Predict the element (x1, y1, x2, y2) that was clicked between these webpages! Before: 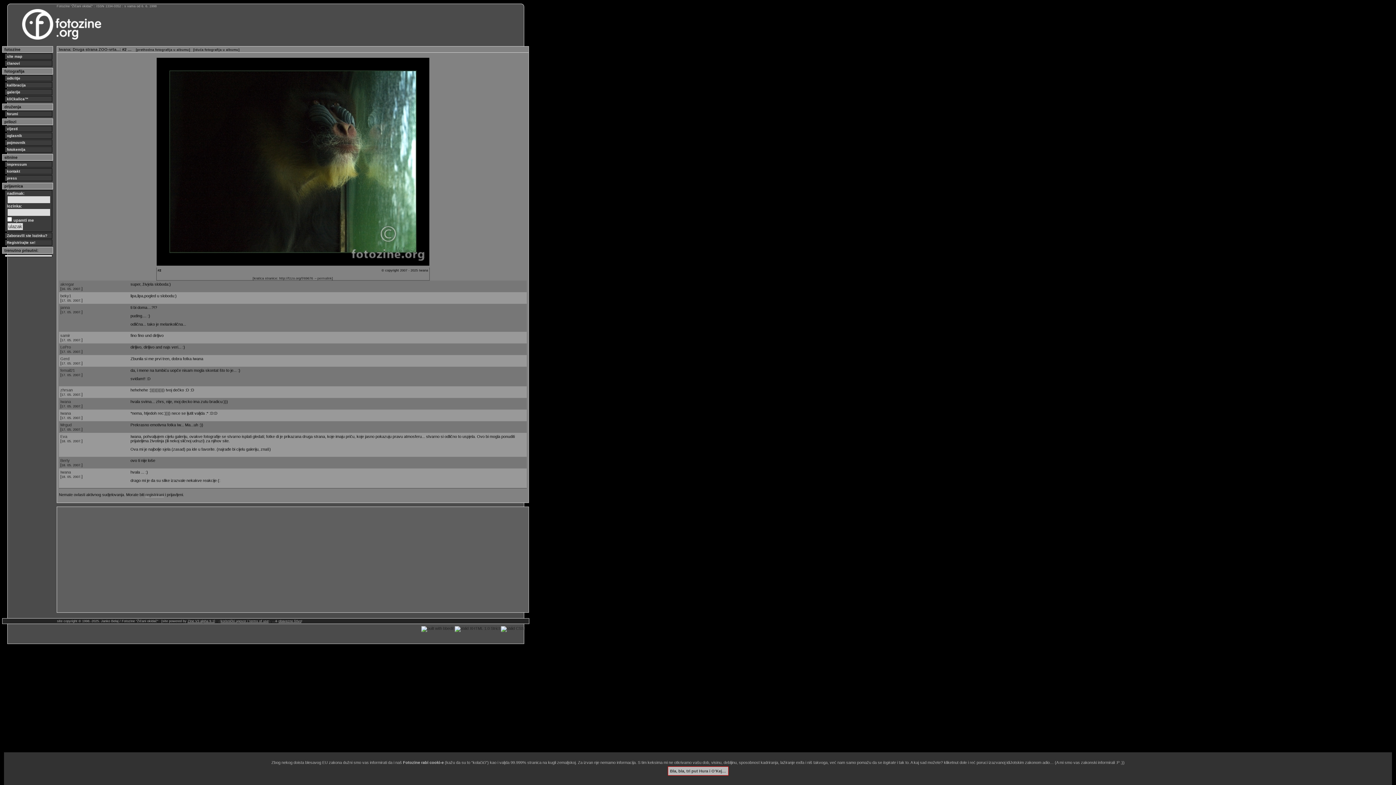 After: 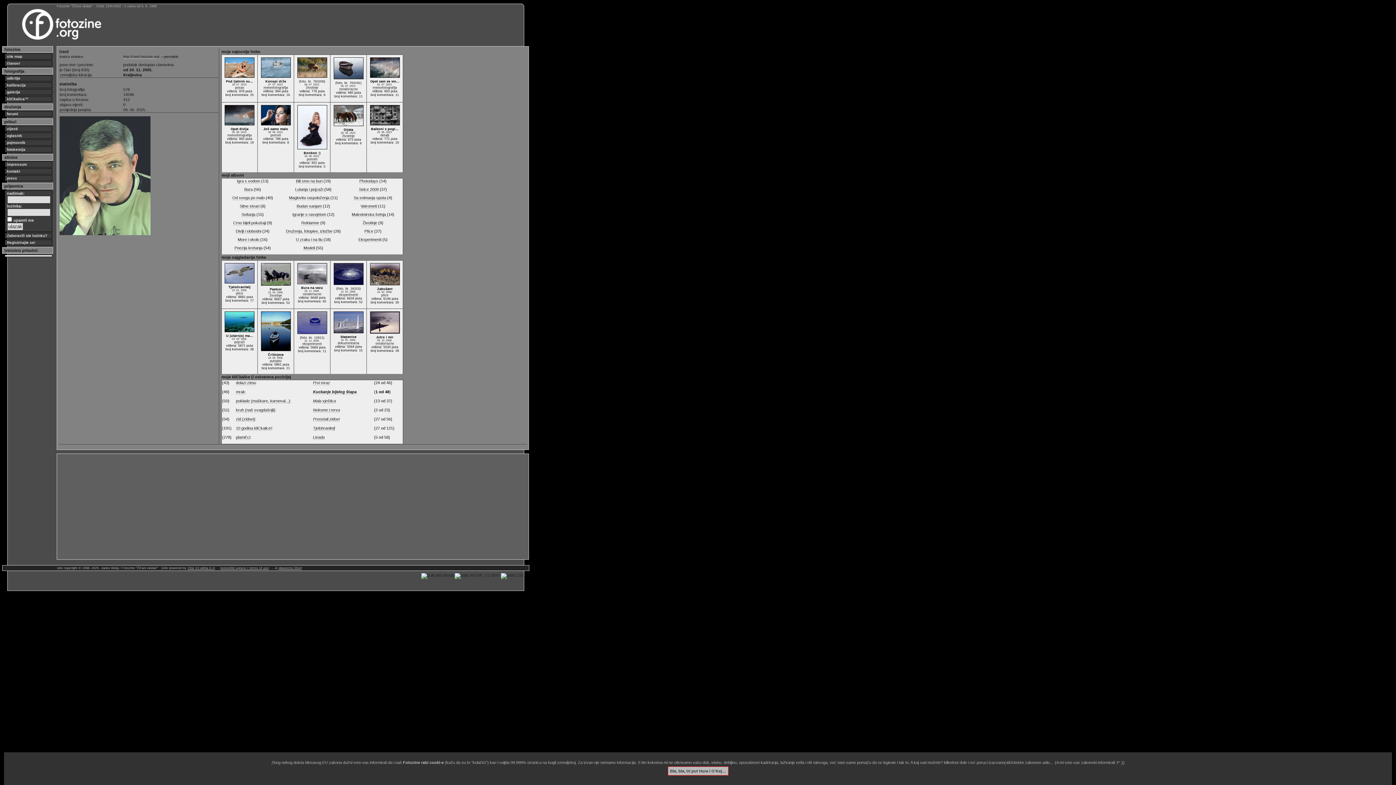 Action: label: Gerd bbox: (60, 356, 69, 361)